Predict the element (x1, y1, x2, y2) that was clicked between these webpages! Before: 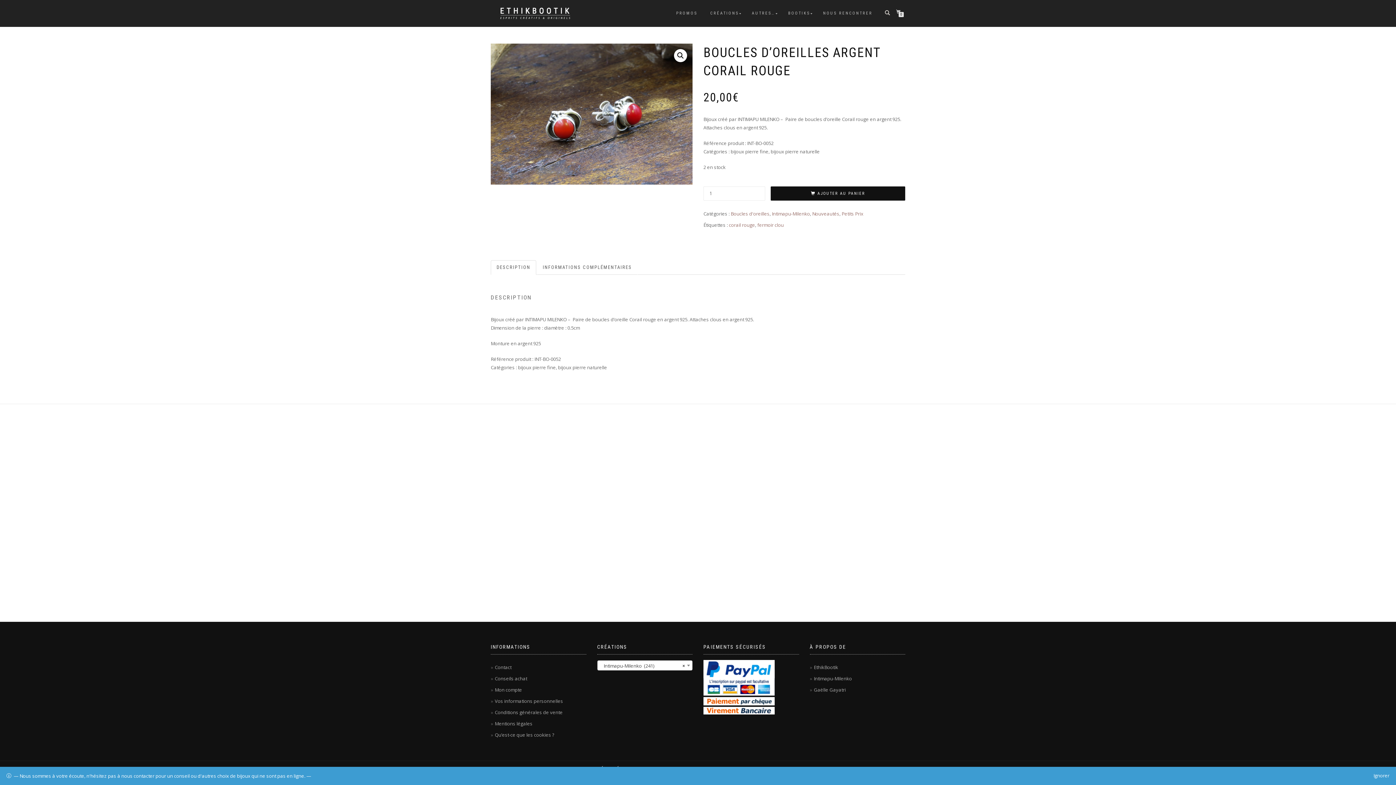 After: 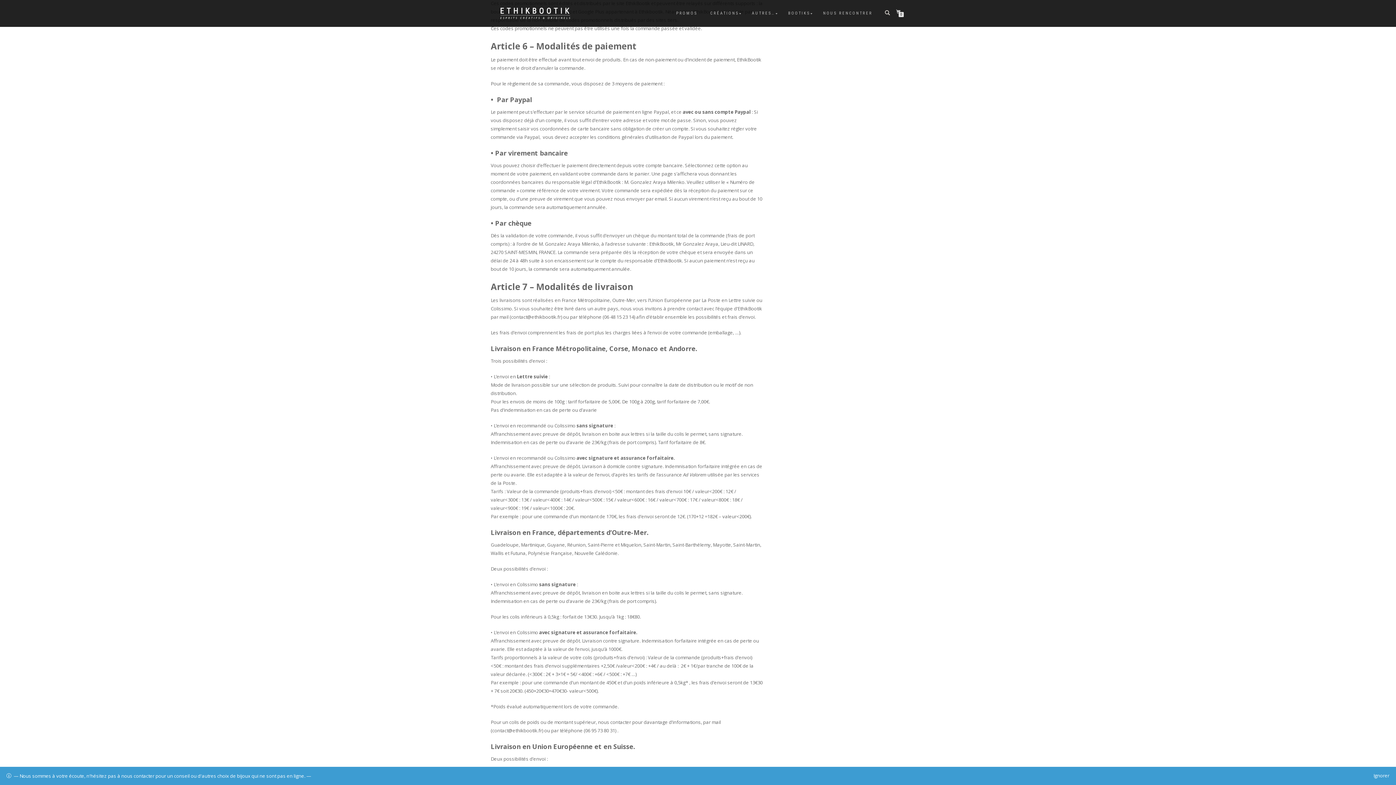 Action: bbox: (703, 683, 774, 690)